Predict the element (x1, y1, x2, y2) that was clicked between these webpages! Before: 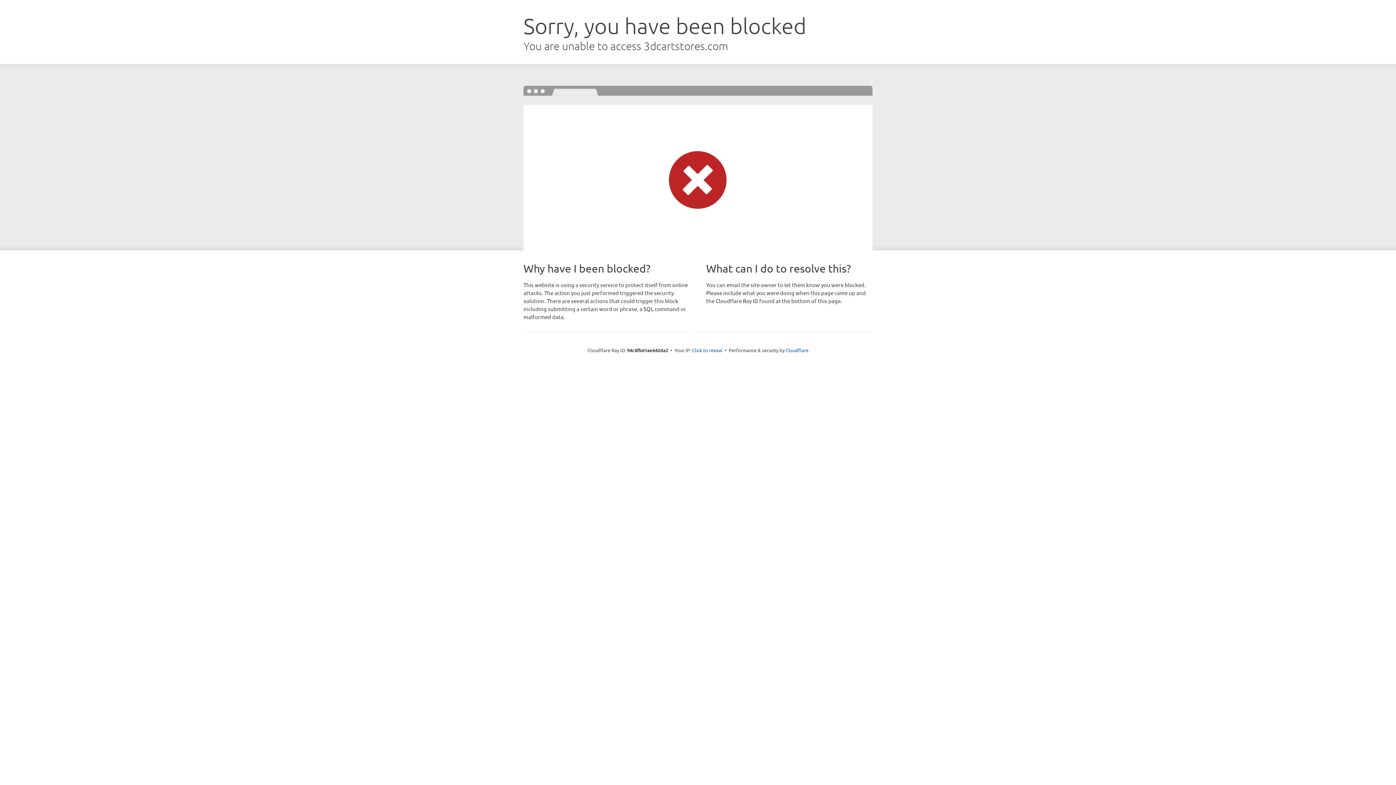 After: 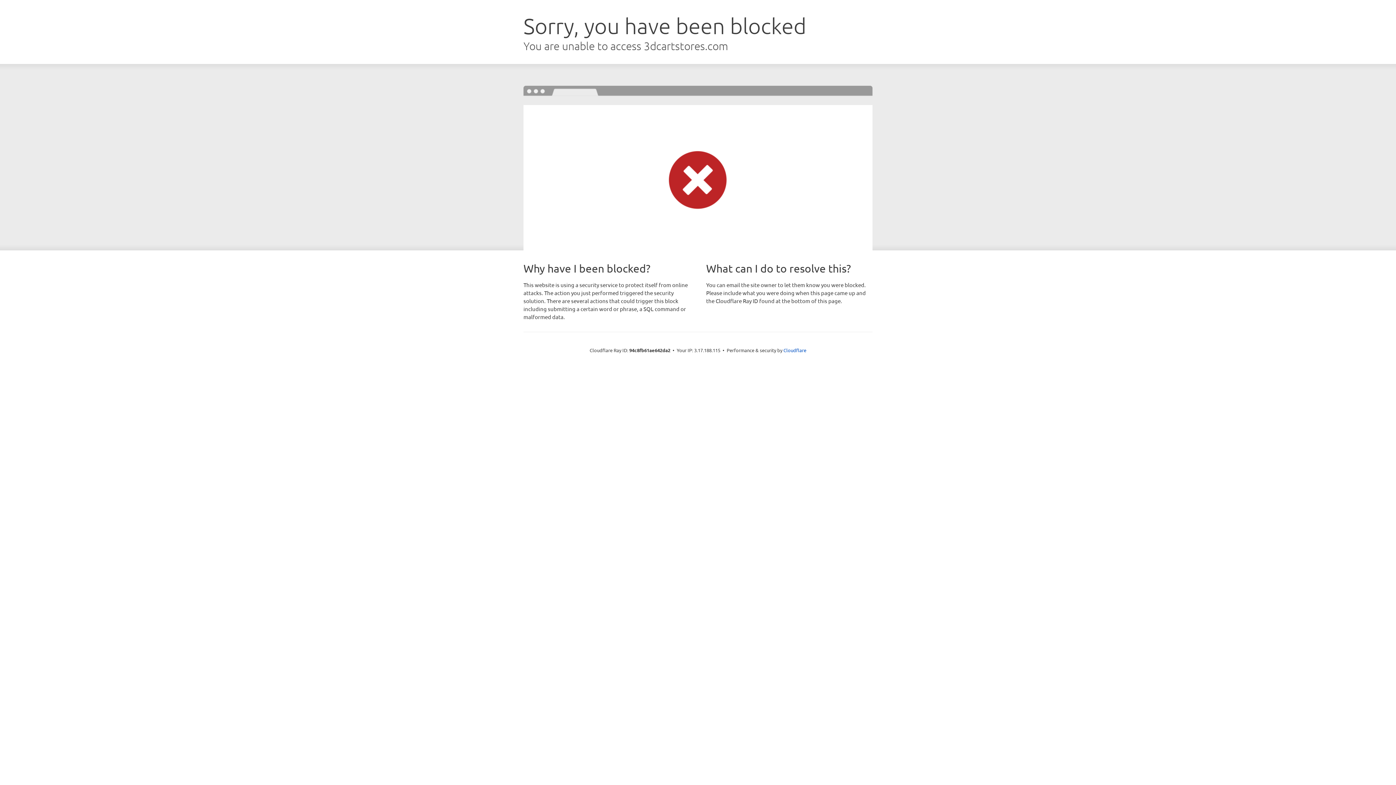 Action: label: Click to reveal bbox: (692, 346, 722, 353)